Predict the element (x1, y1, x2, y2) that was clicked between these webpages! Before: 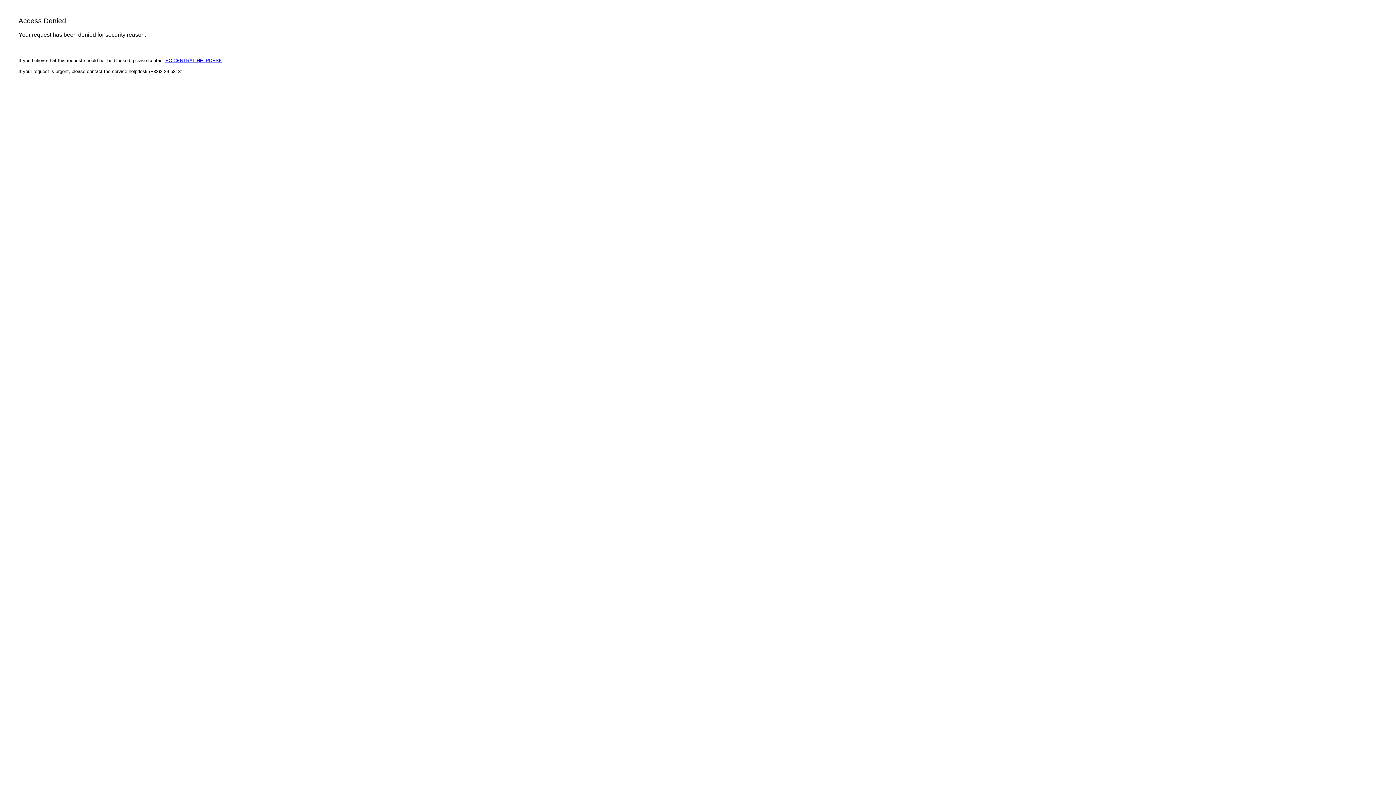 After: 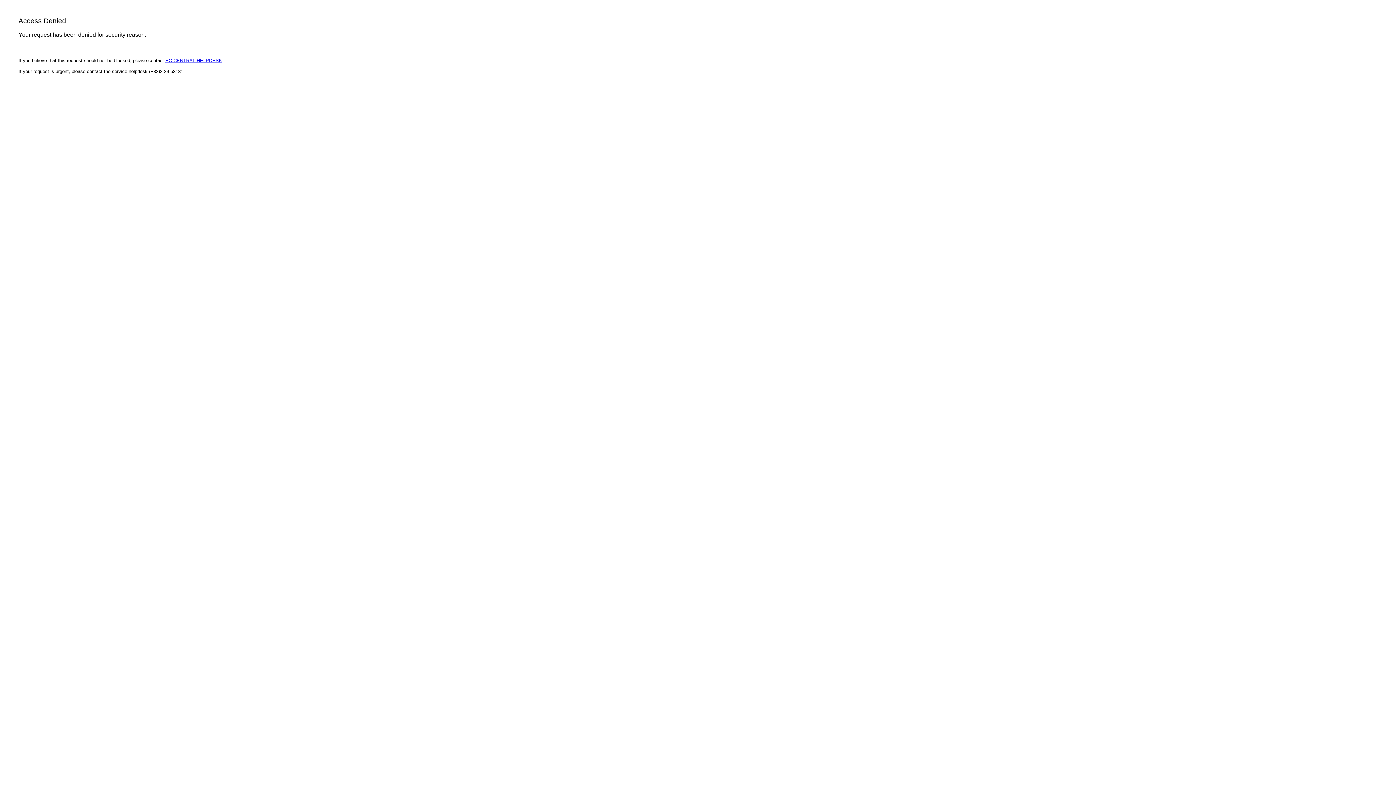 Action: bbox: (165, 57, 222, 63) label: EC CENTRAL HELPDESK